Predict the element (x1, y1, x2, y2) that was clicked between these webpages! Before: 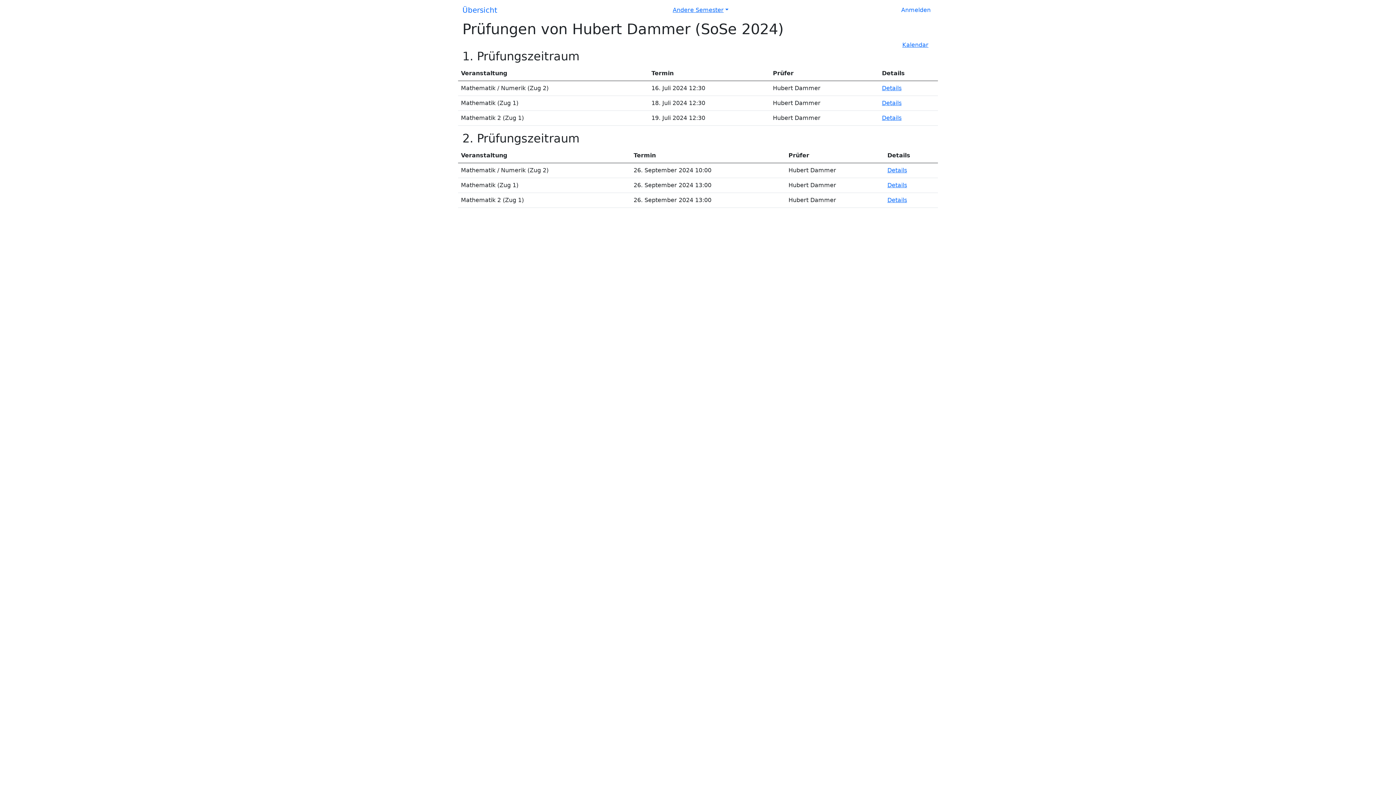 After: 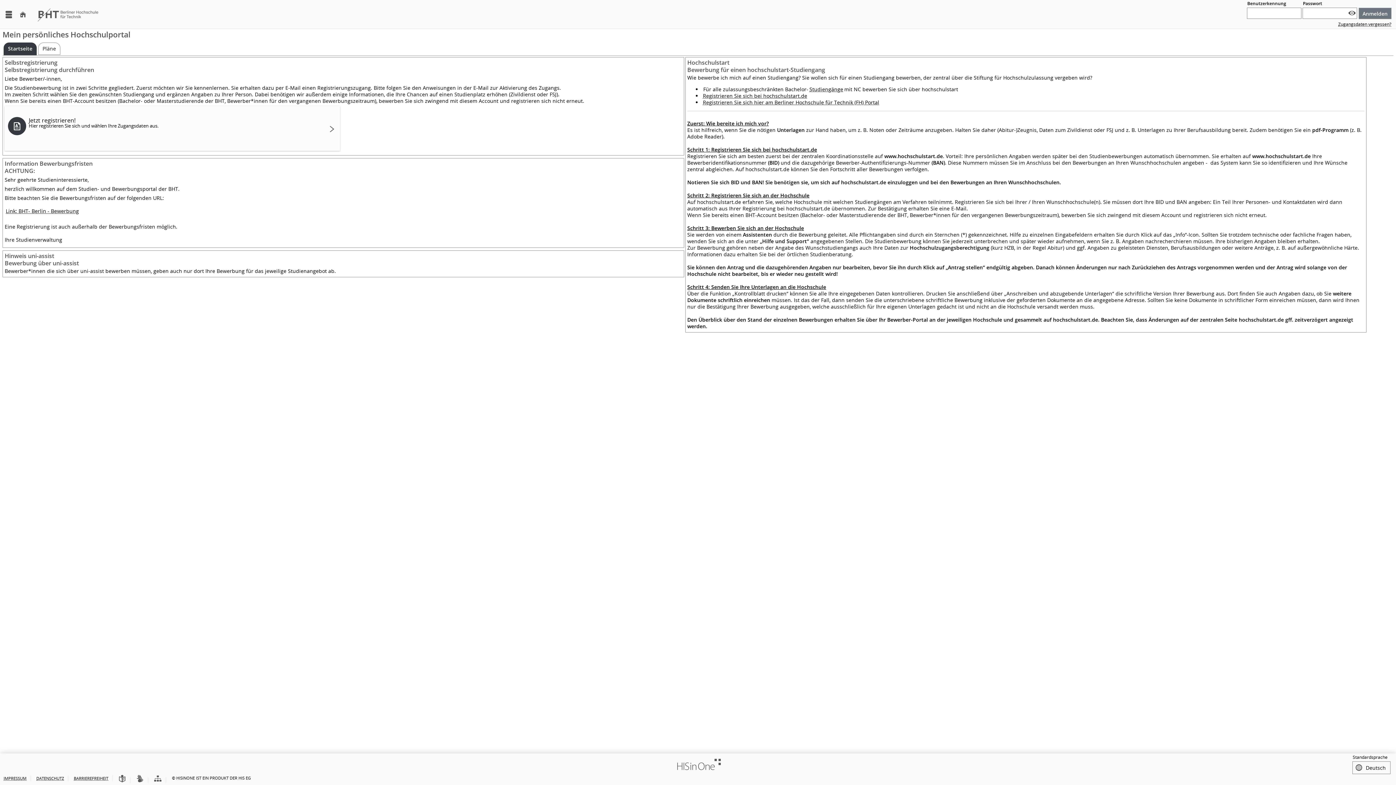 Action: label: Anmelden bbox: (898, 2, 933, 17)